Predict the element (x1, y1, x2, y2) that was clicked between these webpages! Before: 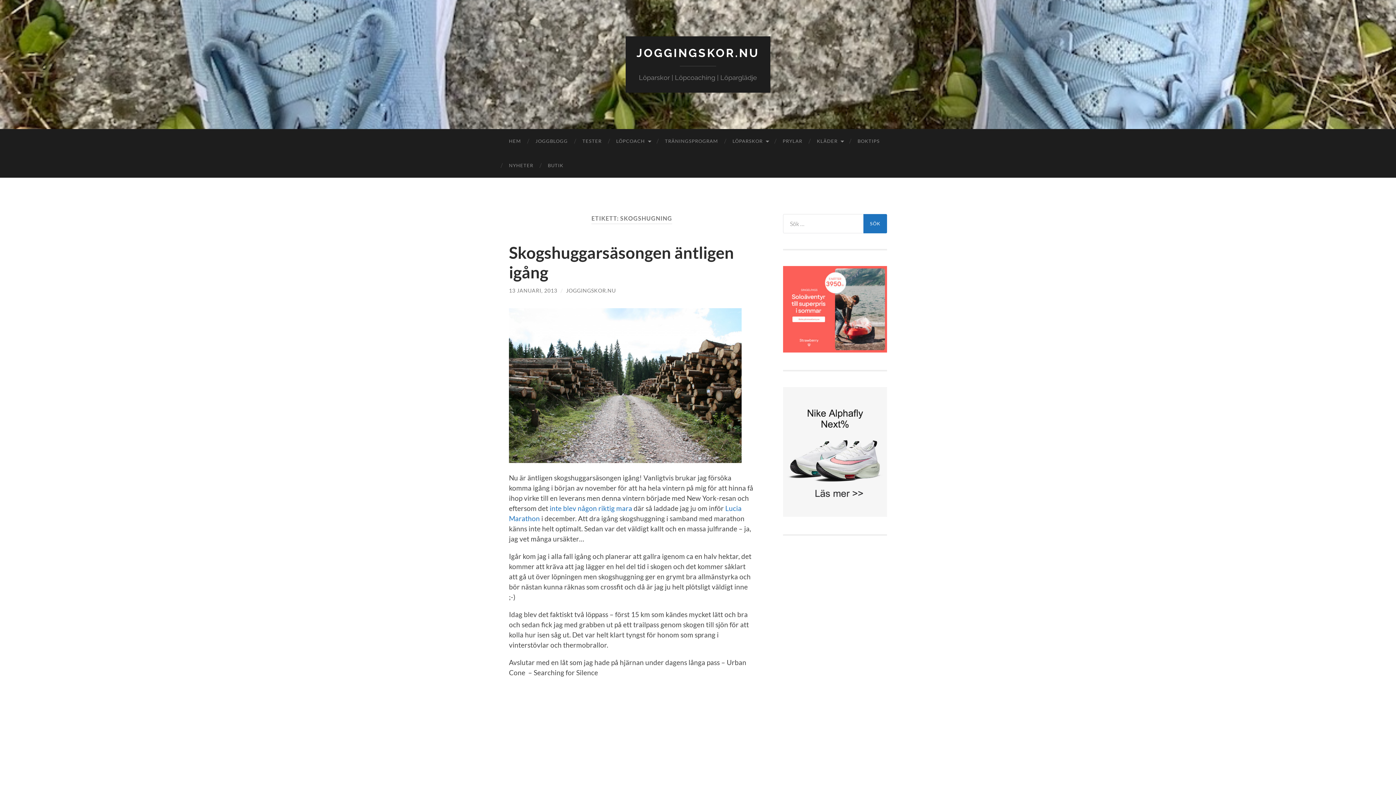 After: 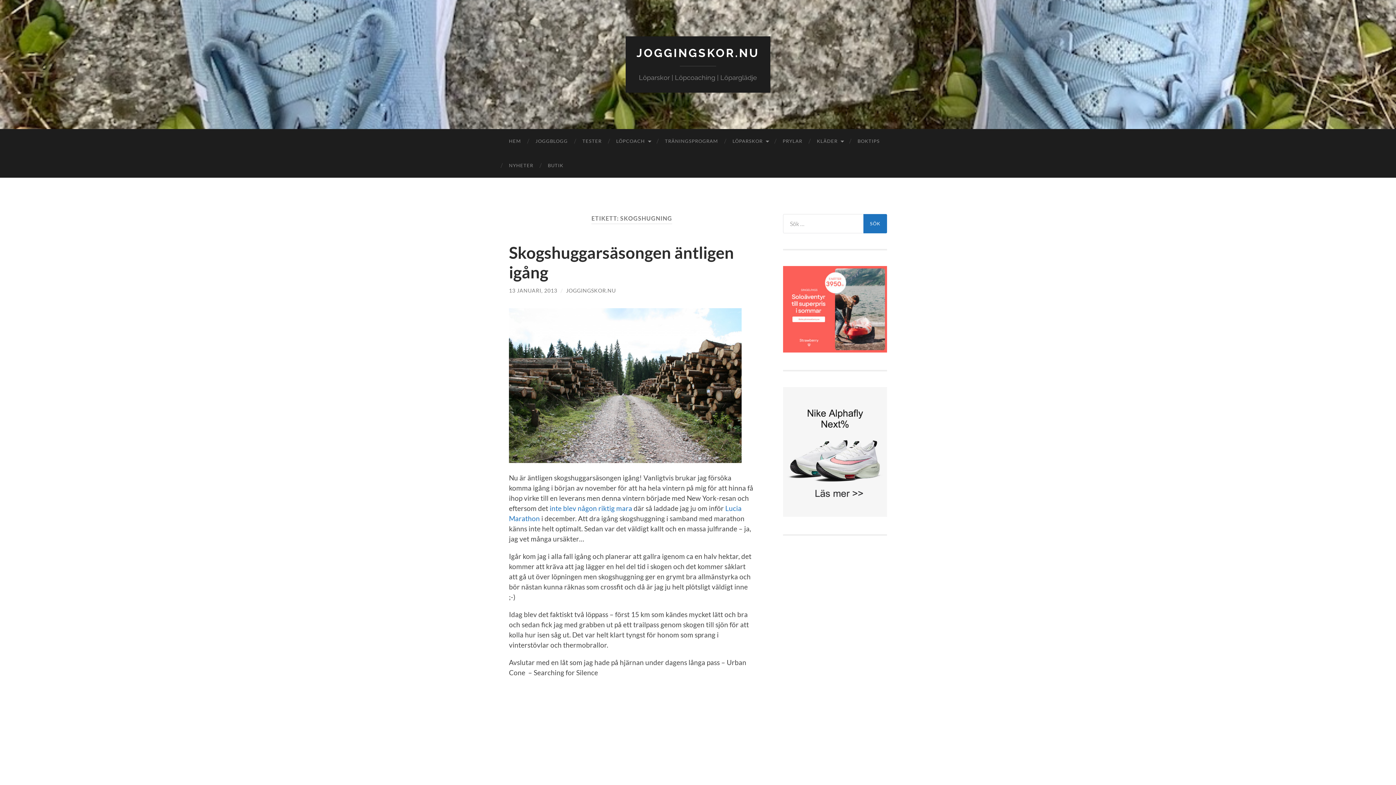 Action: bbox: (783, 346, 887, 353)